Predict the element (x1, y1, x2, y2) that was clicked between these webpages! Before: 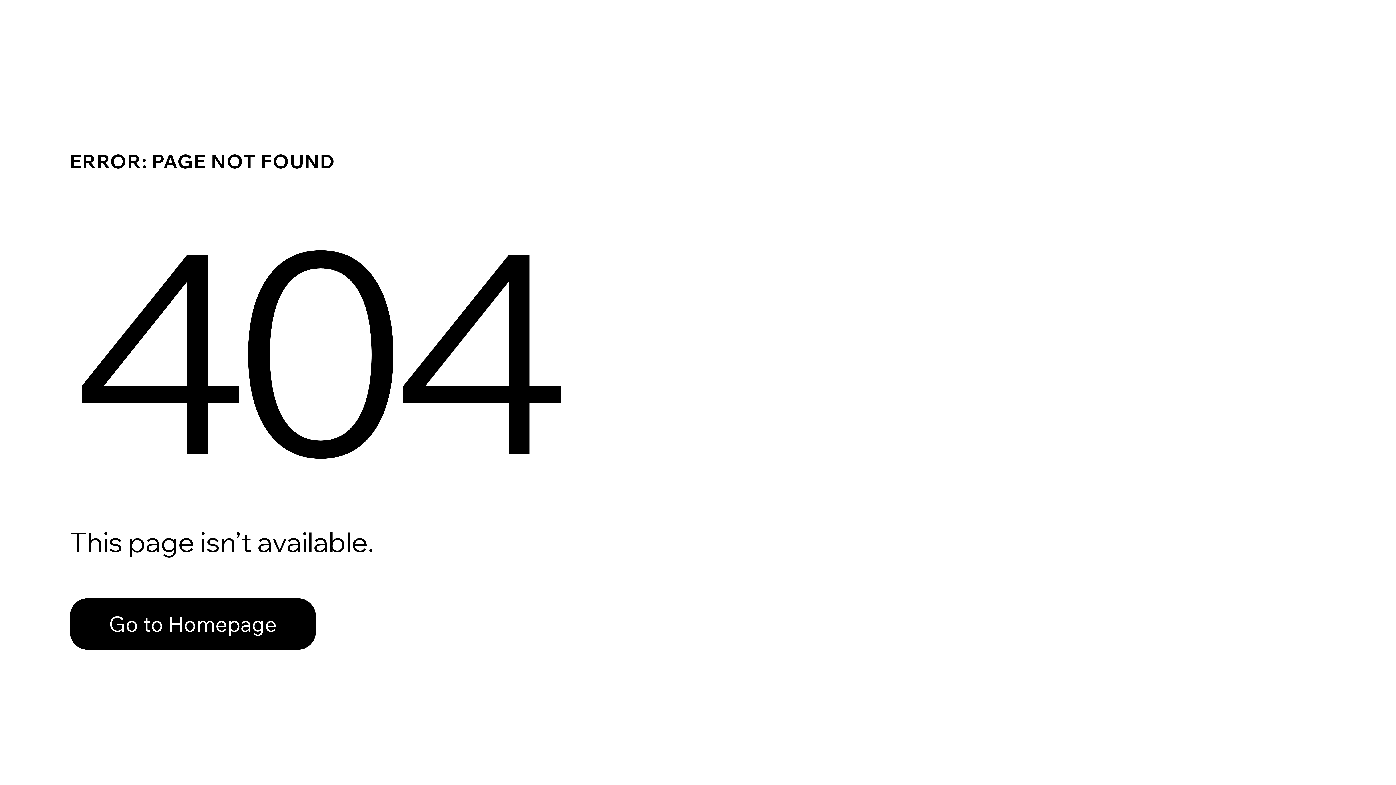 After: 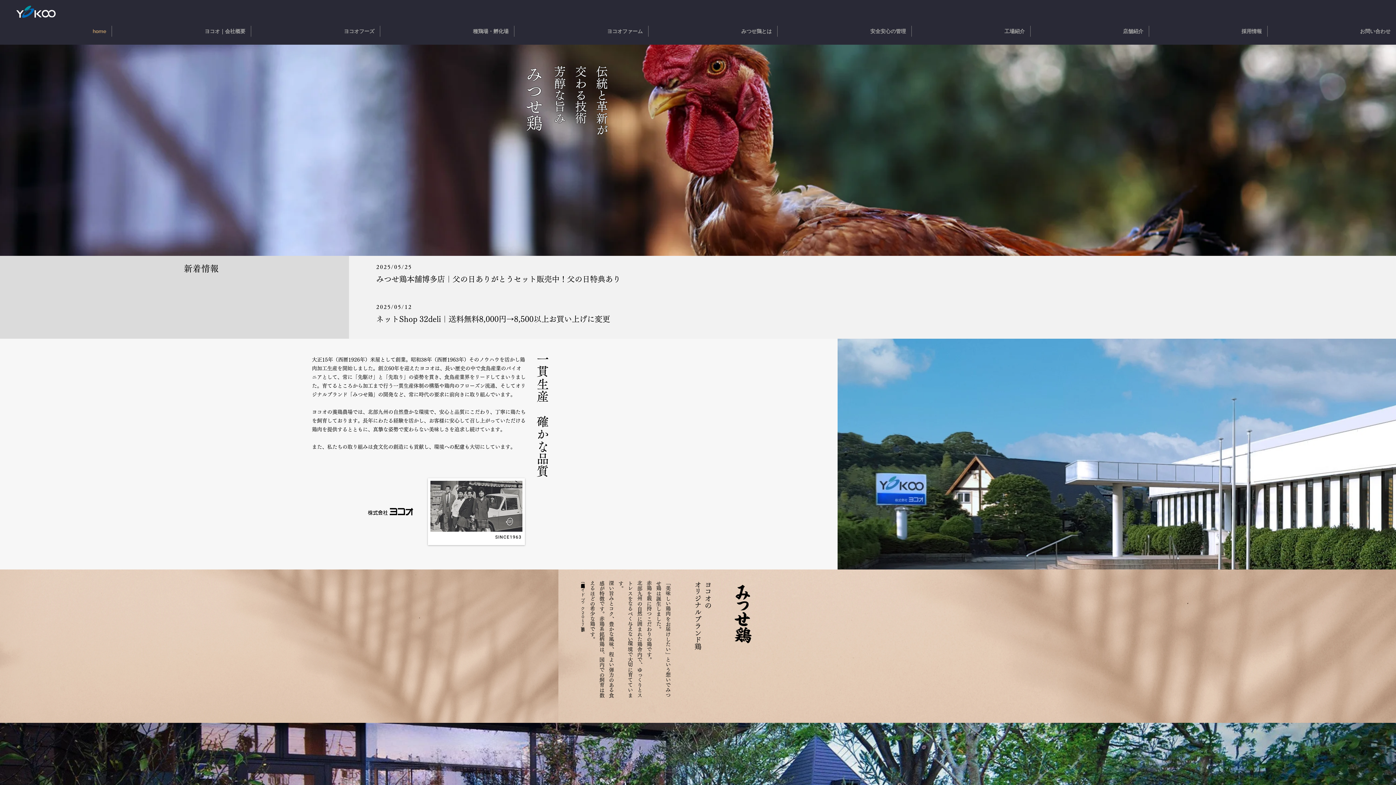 Action: label: Go to Homepage bbox: (69, 598, 316, 650)